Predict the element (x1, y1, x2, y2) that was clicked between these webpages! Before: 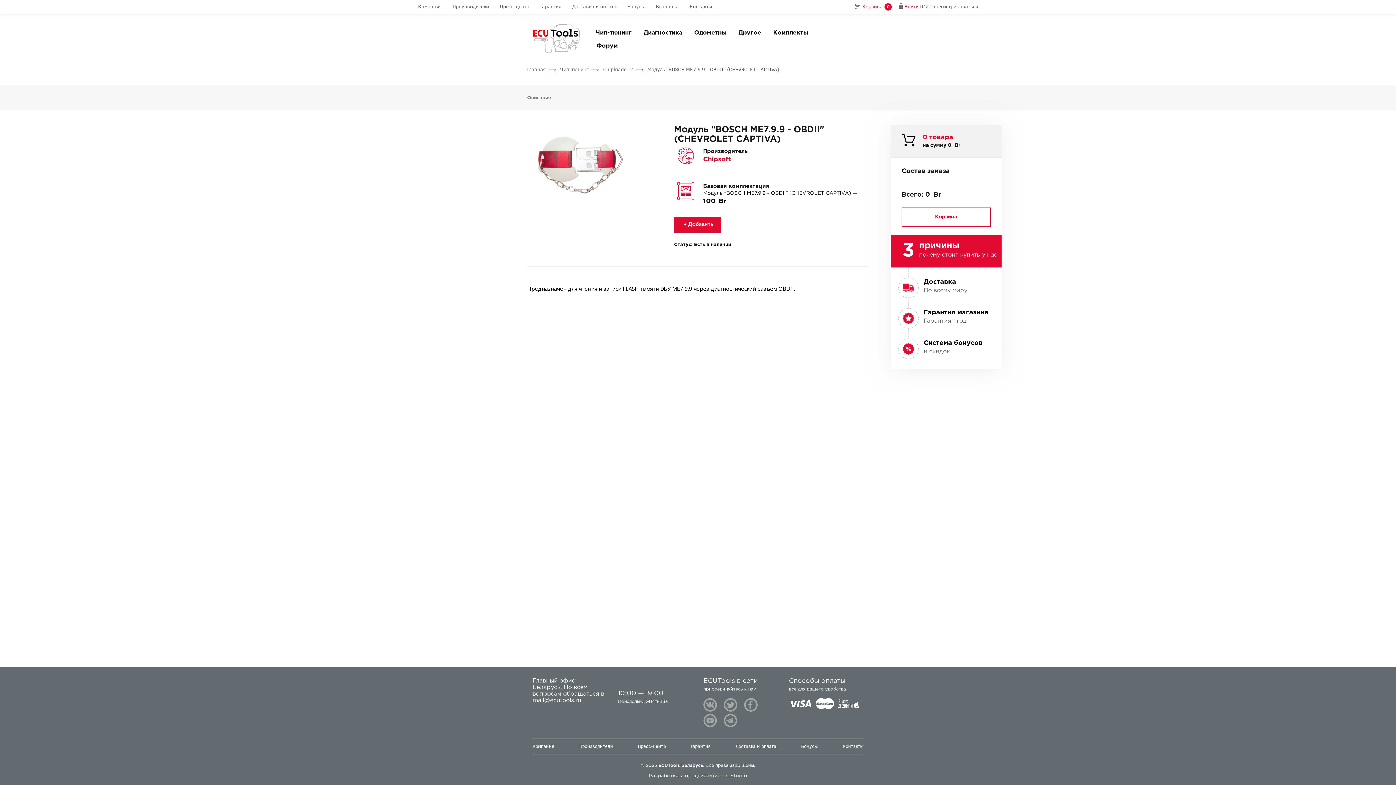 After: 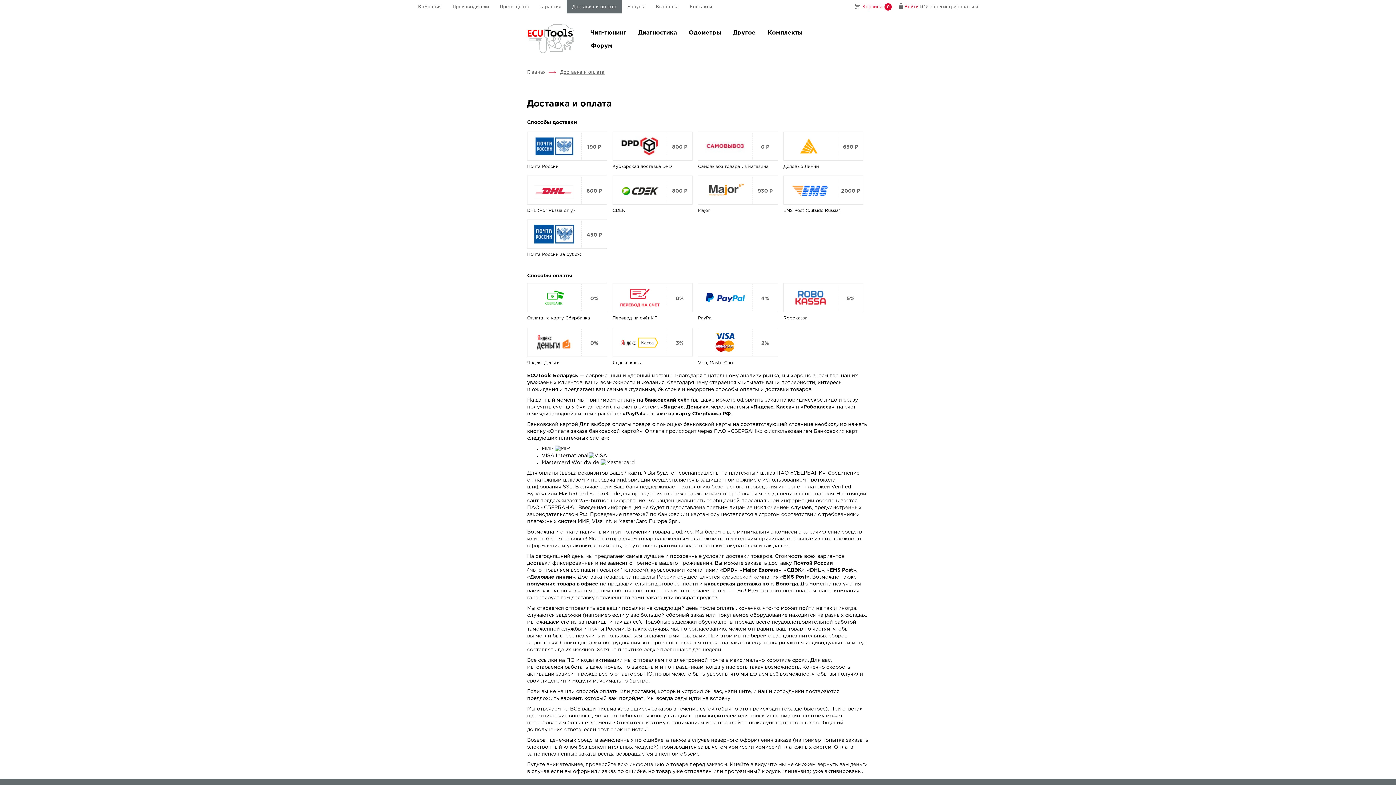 Action: bbox: (735, 739, 776, 754) label: Доставка и оплата